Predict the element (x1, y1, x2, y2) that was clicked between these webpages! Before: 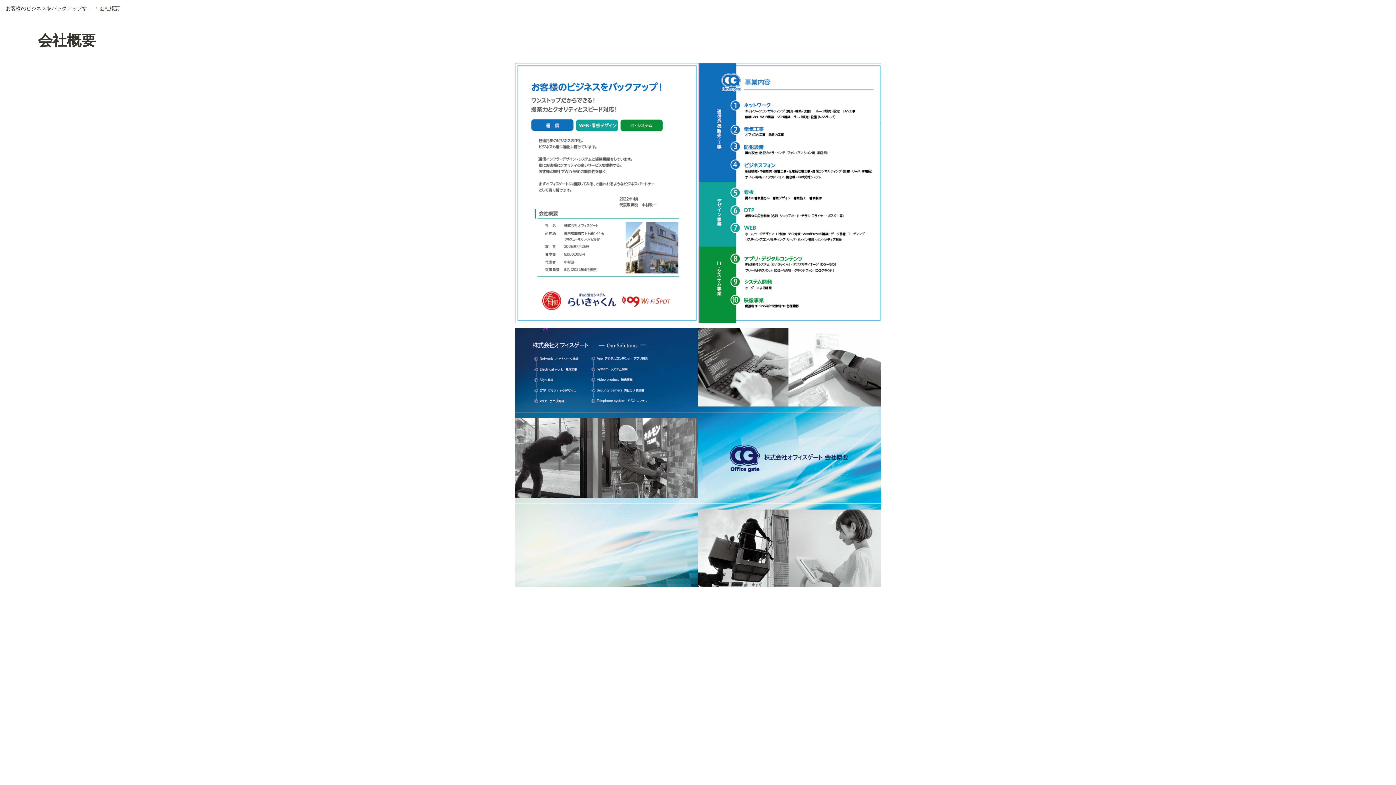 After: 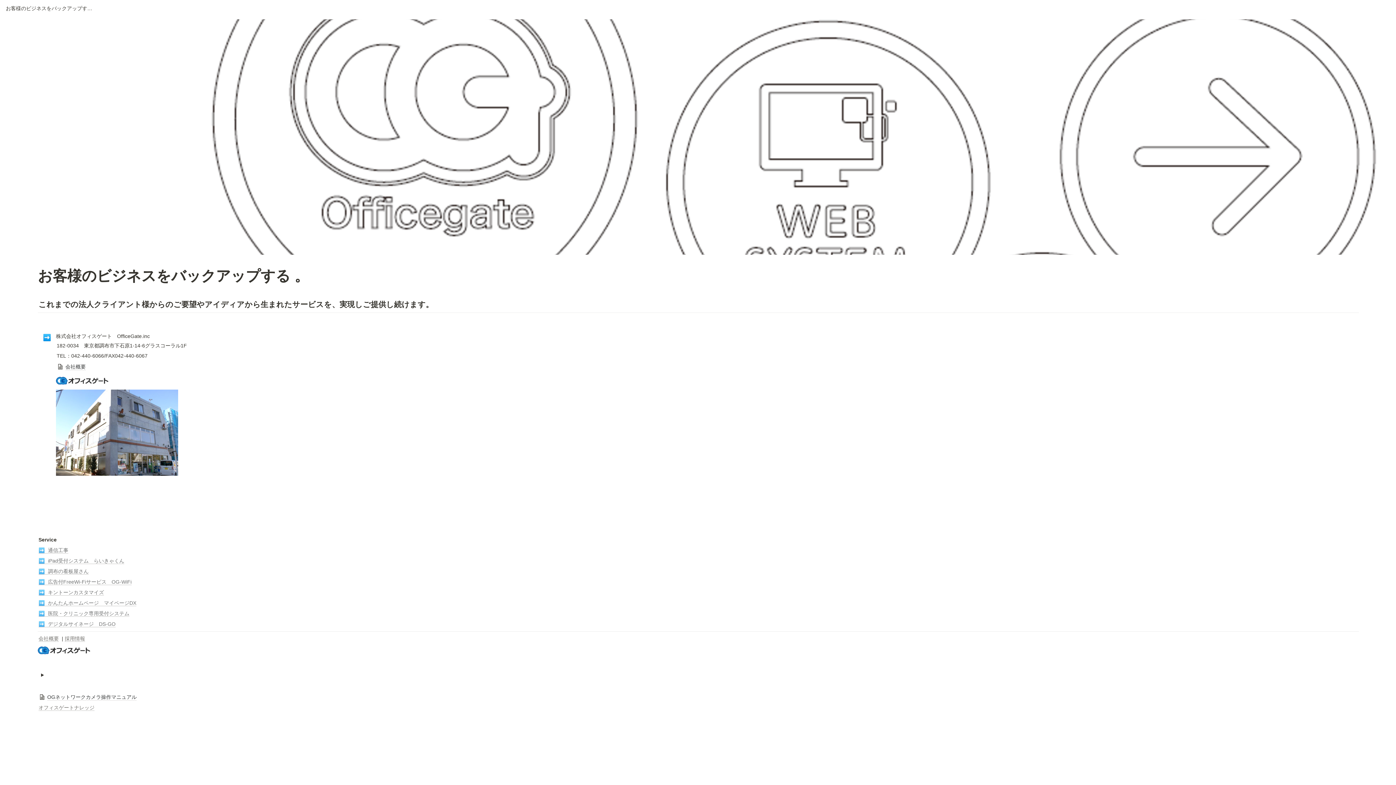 Action: label: お客様のビジネスをバックアップする 。 bbox: (5, 5, 93, 11)